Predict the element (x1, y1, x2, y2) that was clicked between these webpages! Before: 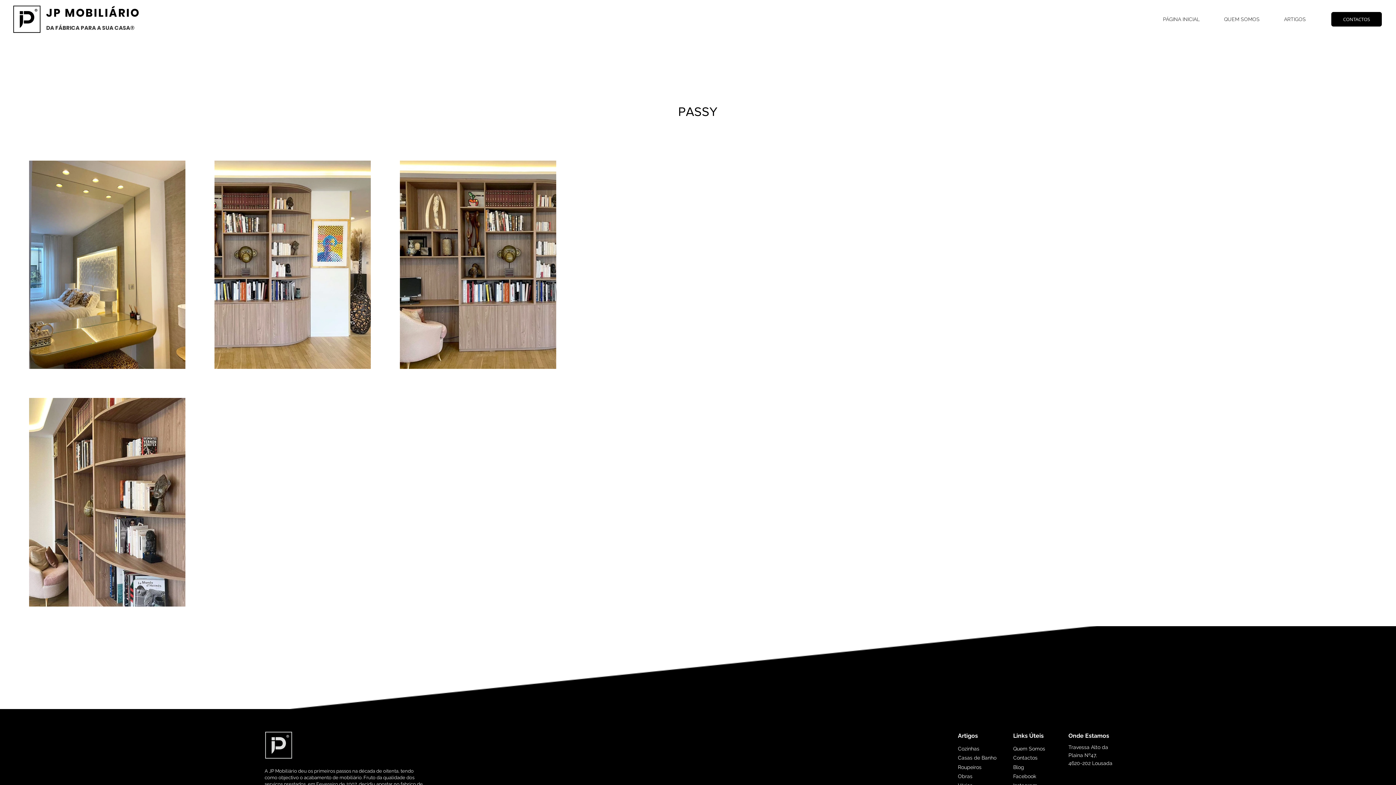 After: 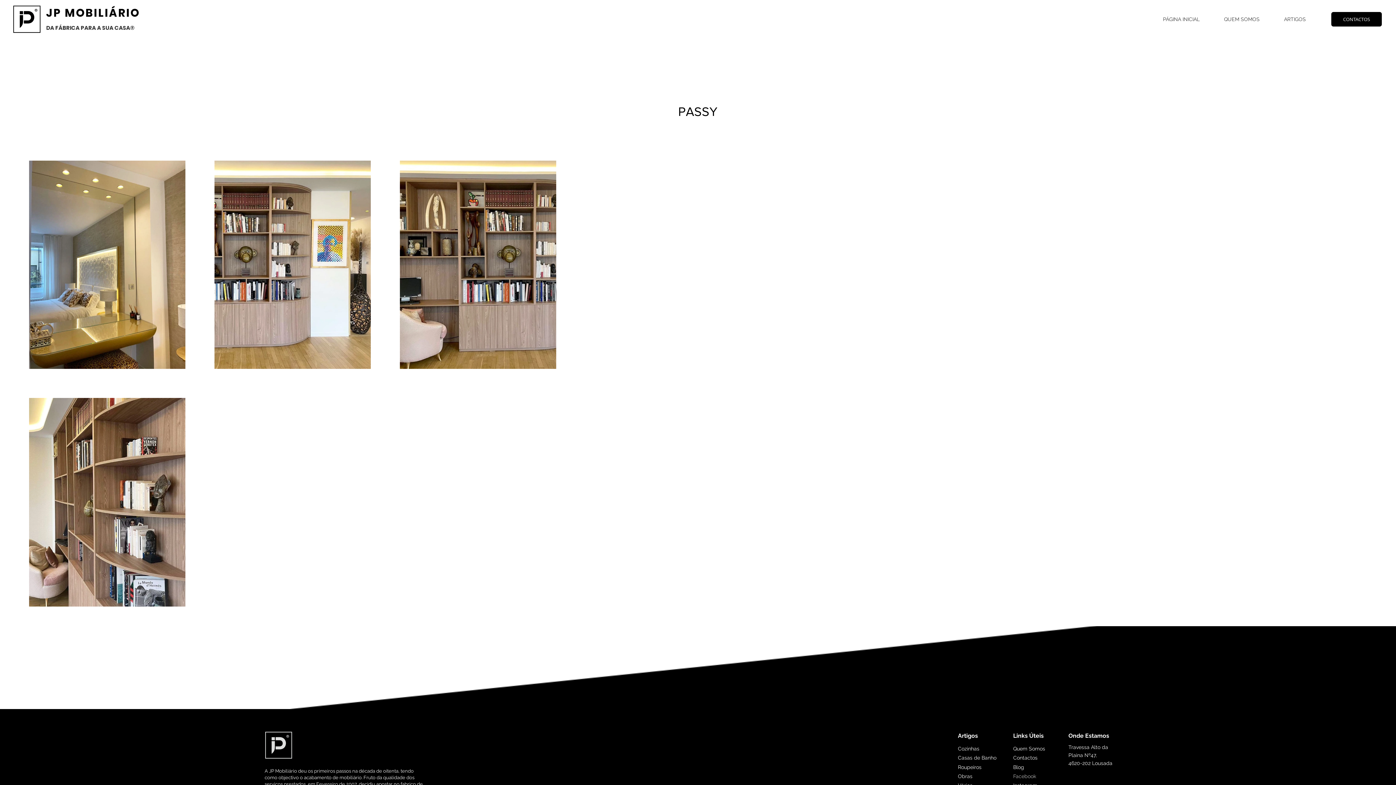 Action: label: Facebook bbox: (1013, 773, 1057, 780)